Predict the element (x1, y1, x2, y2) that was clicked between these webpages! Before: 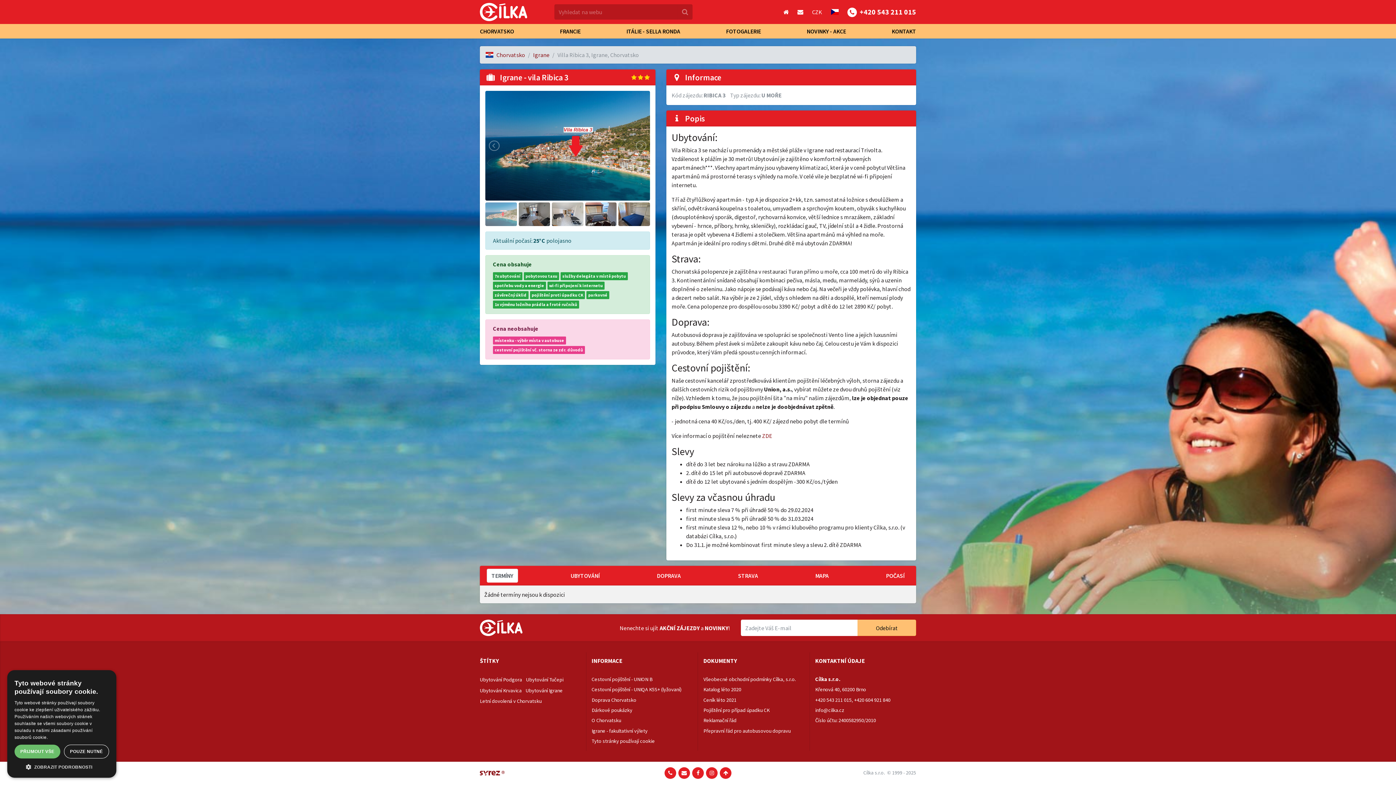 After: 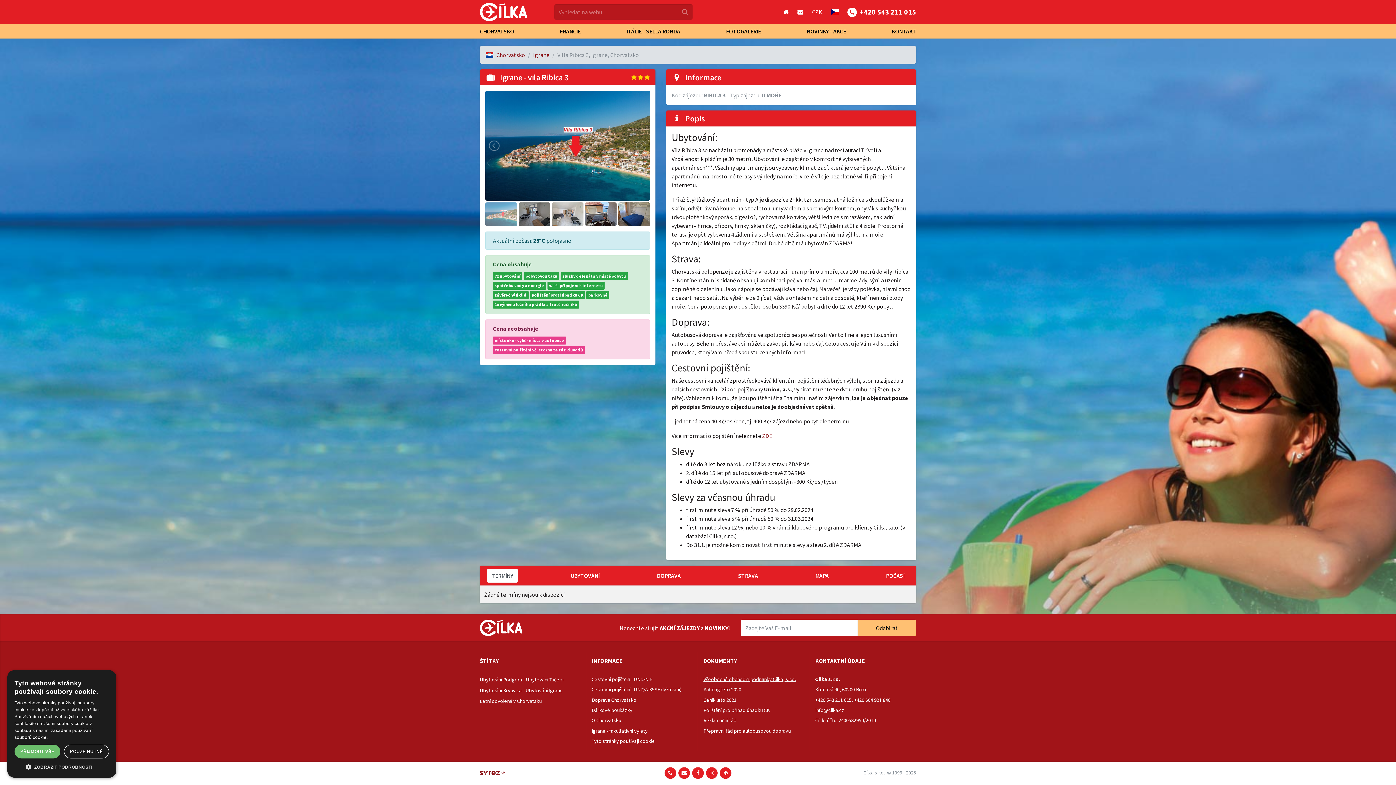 Action: label: Všeobecné obchodní podmínky Cílka, s.r.o. bbox: (703, 675, 804, 683)